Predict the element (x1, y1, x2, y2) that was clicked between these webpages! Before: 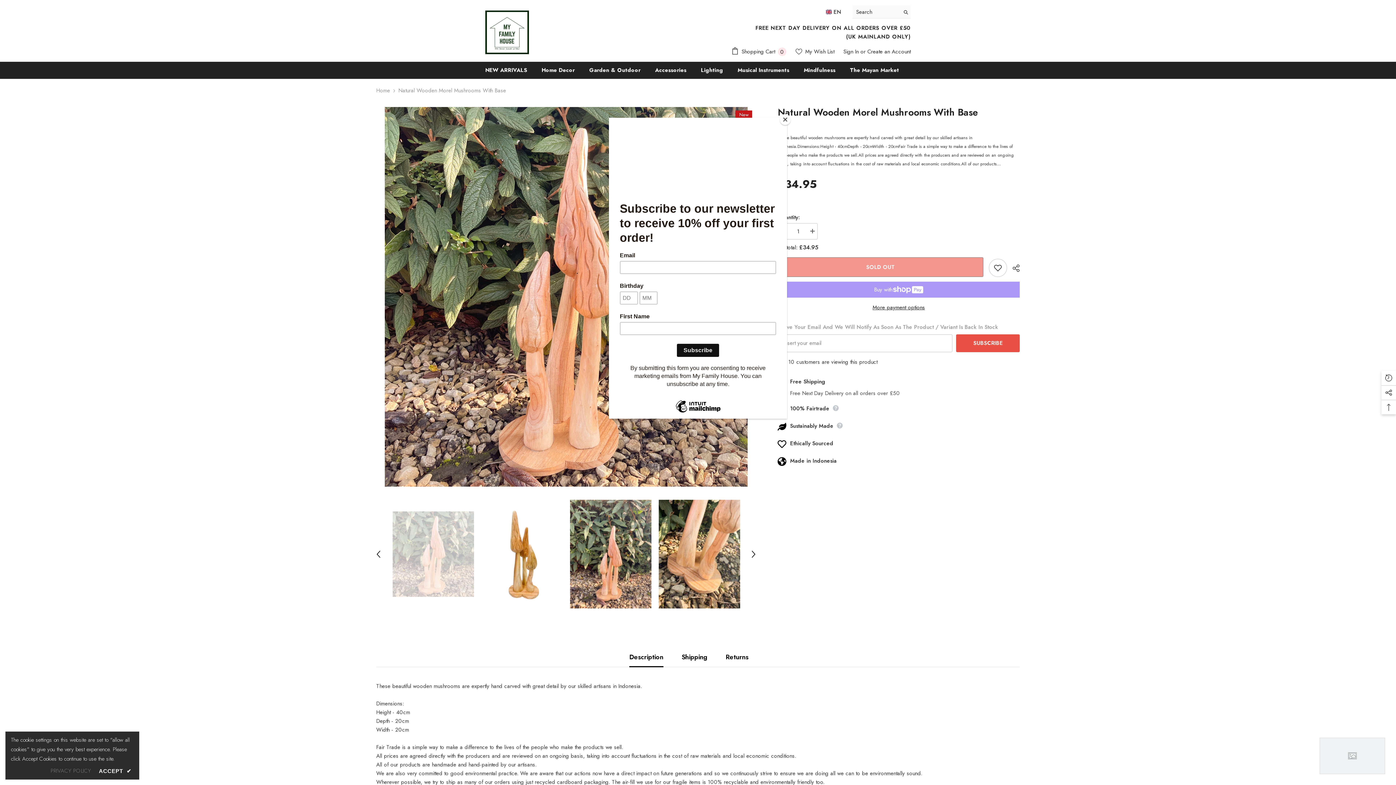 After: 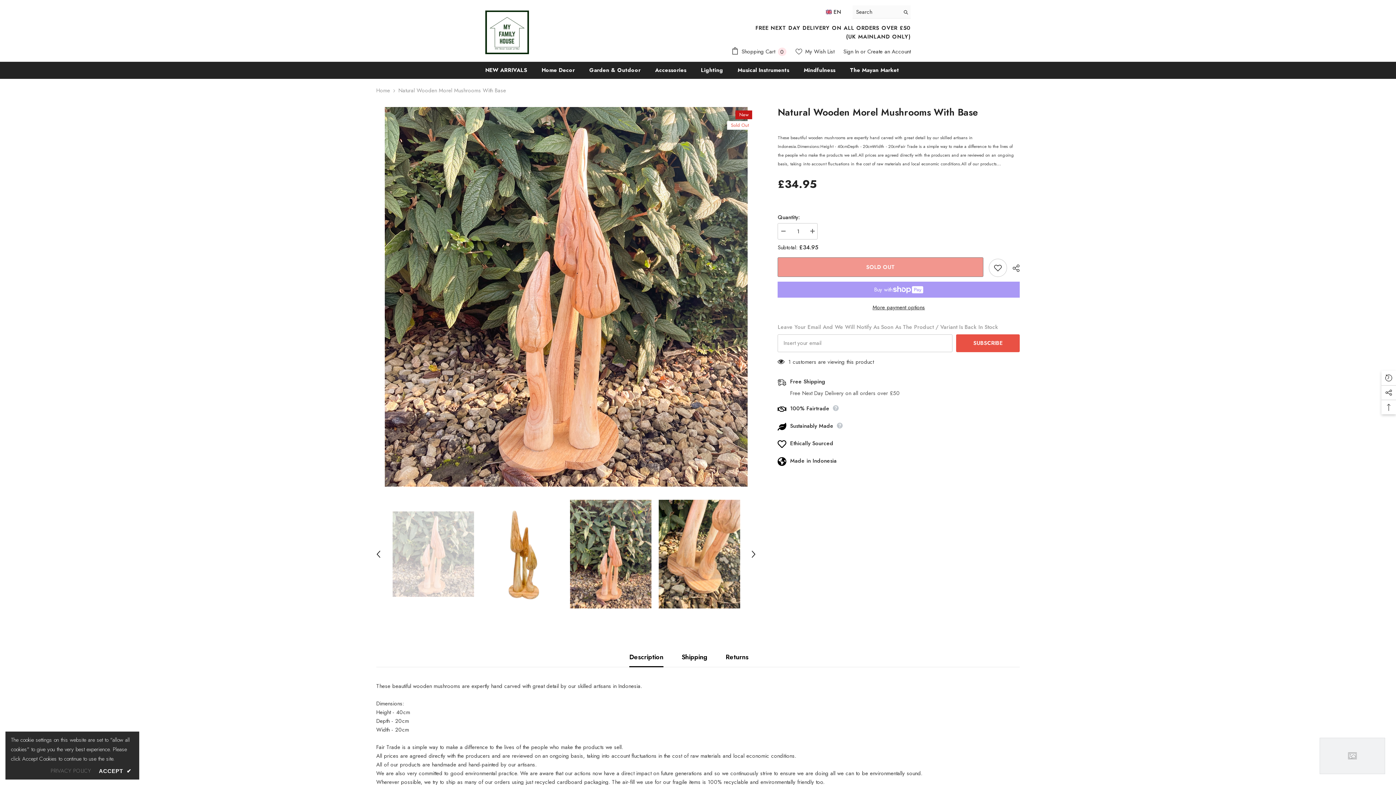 Action: bbox: (780, 114, 790, 125) label: Close